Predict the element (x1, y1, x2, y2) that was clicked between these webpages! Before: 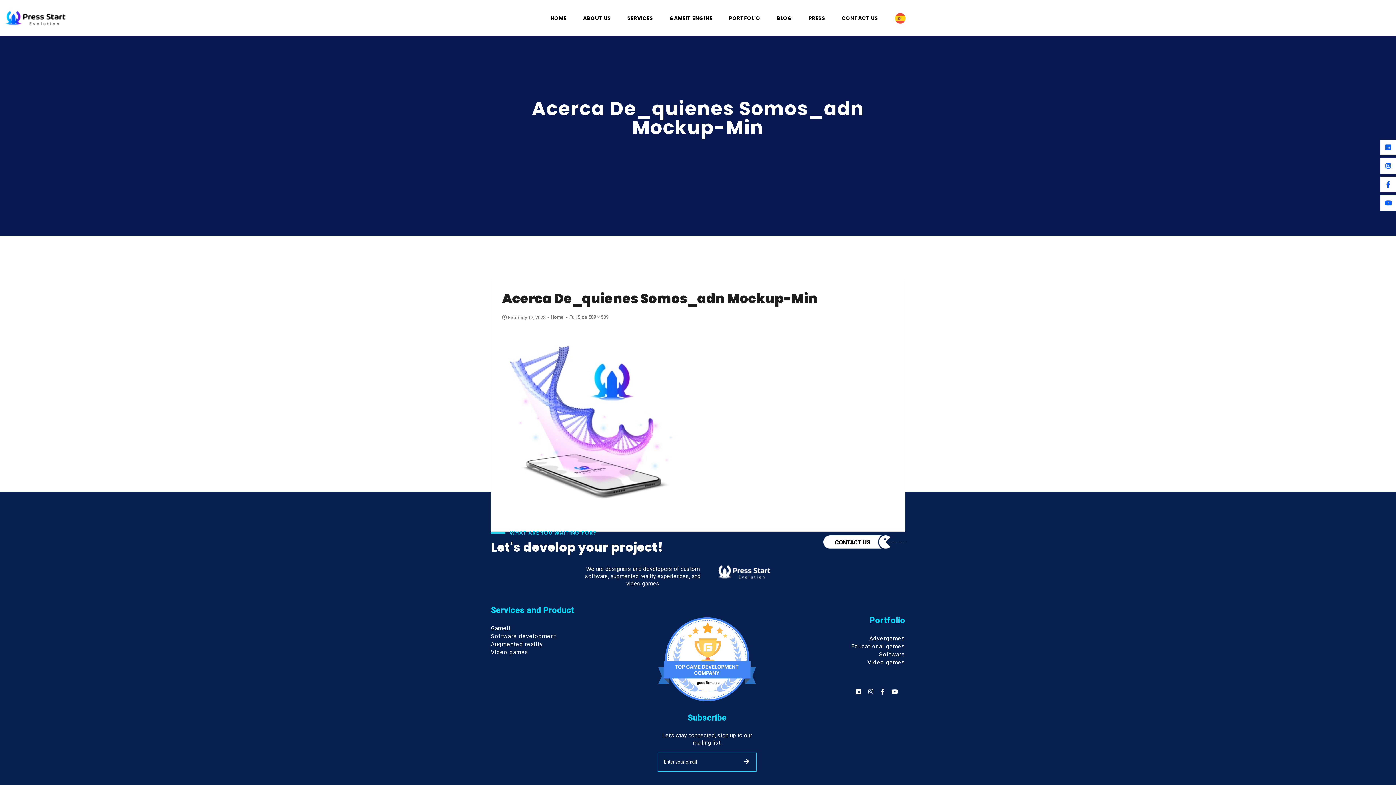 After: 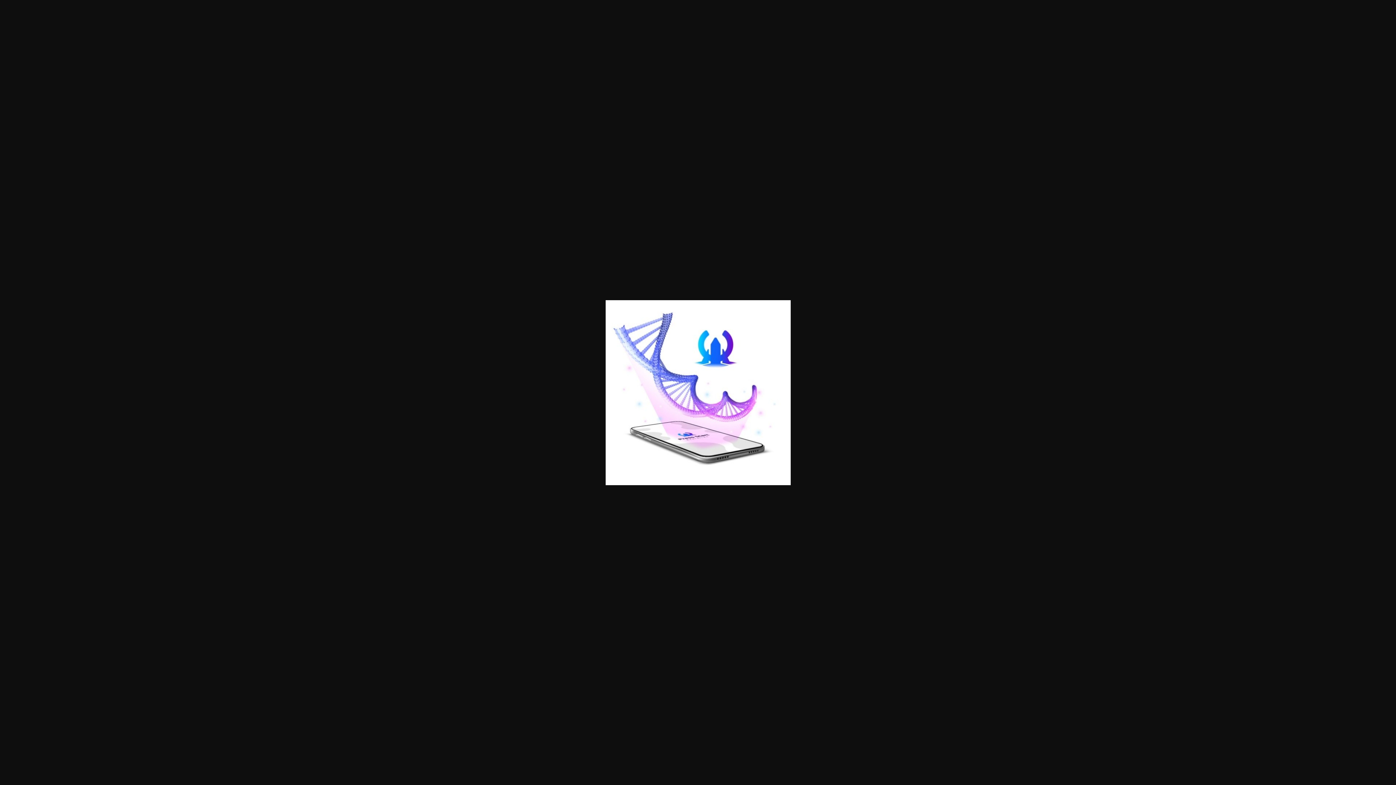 Action: bbox: (569, 314, 608, 320) label: Full Size 509 × 509